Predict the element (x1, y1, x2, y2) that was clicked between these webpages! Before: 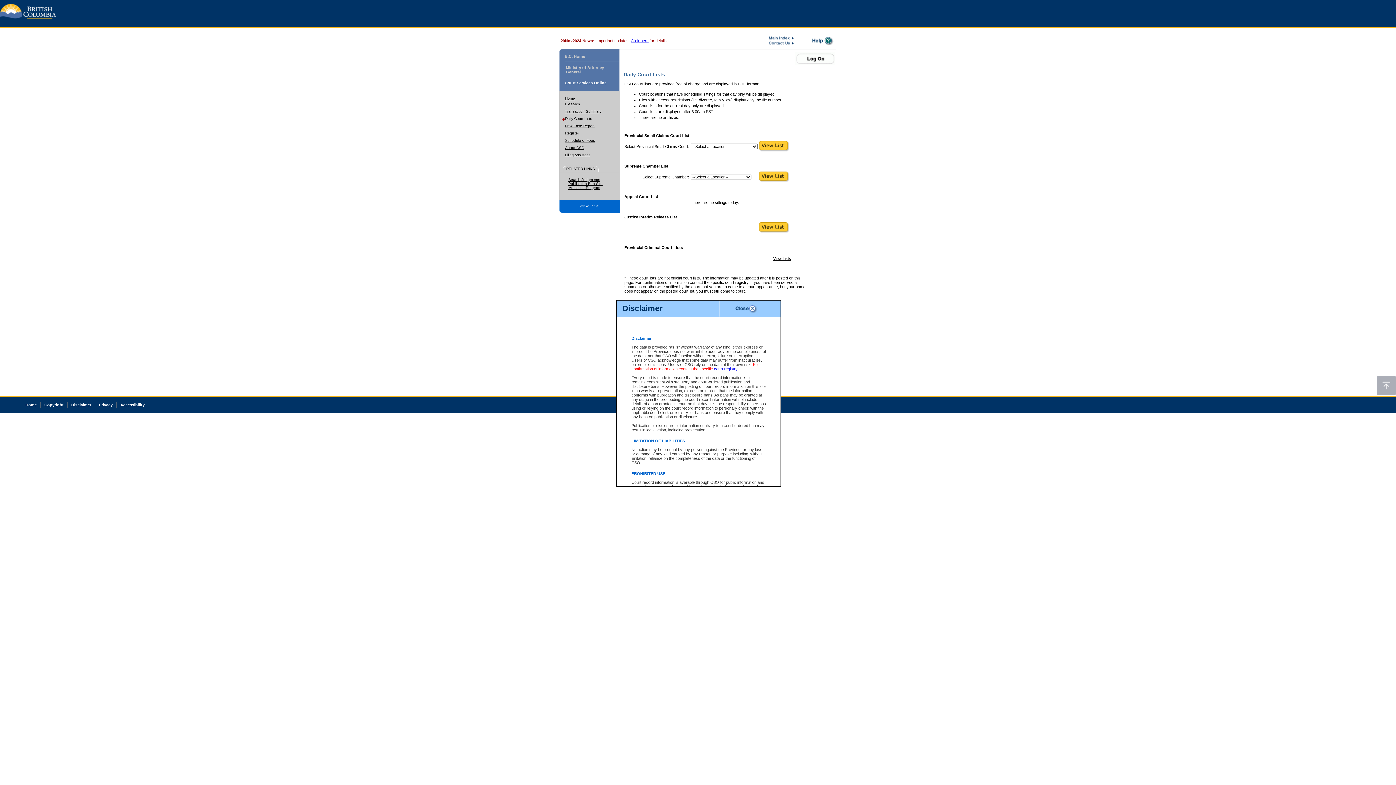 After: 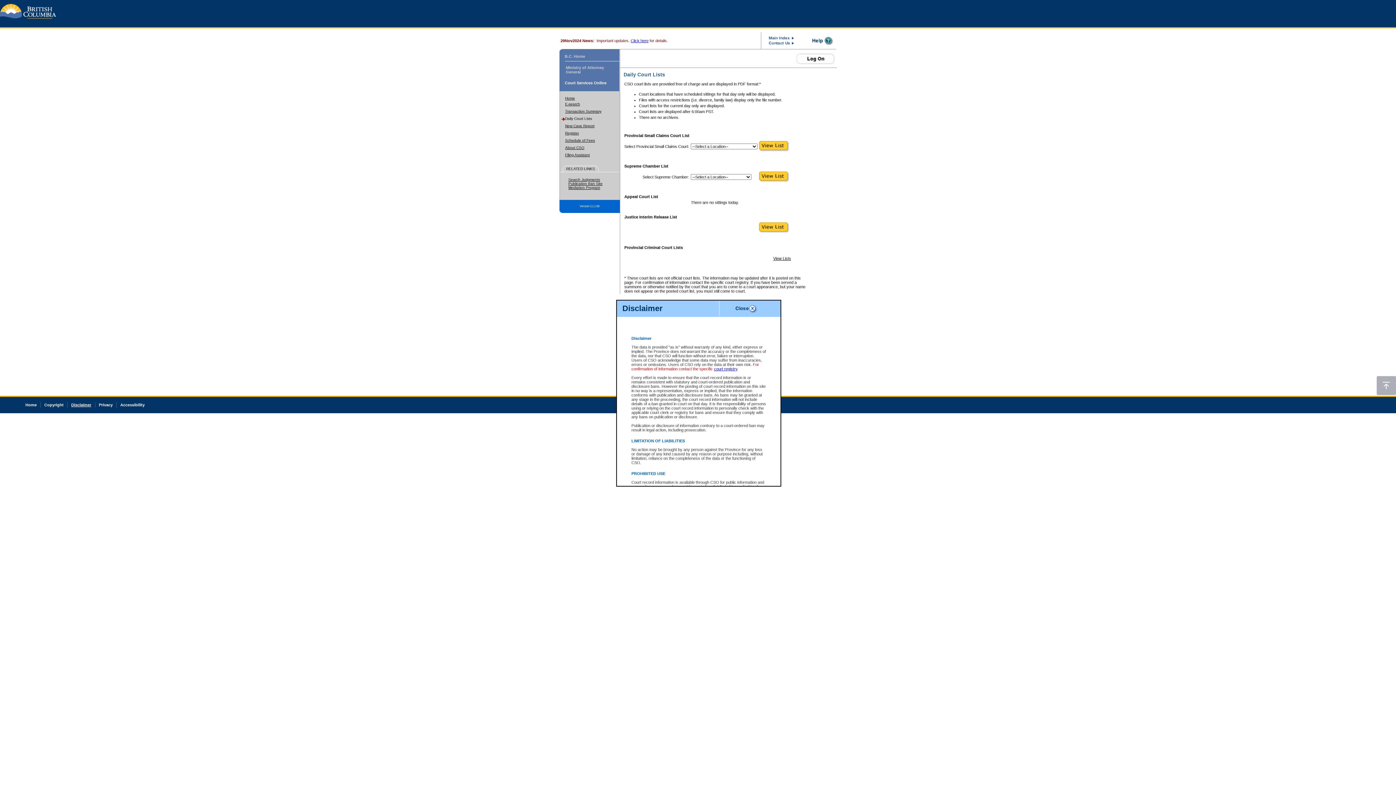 Action: bbox: (71, 402, 91, 407) label: Disclaimer